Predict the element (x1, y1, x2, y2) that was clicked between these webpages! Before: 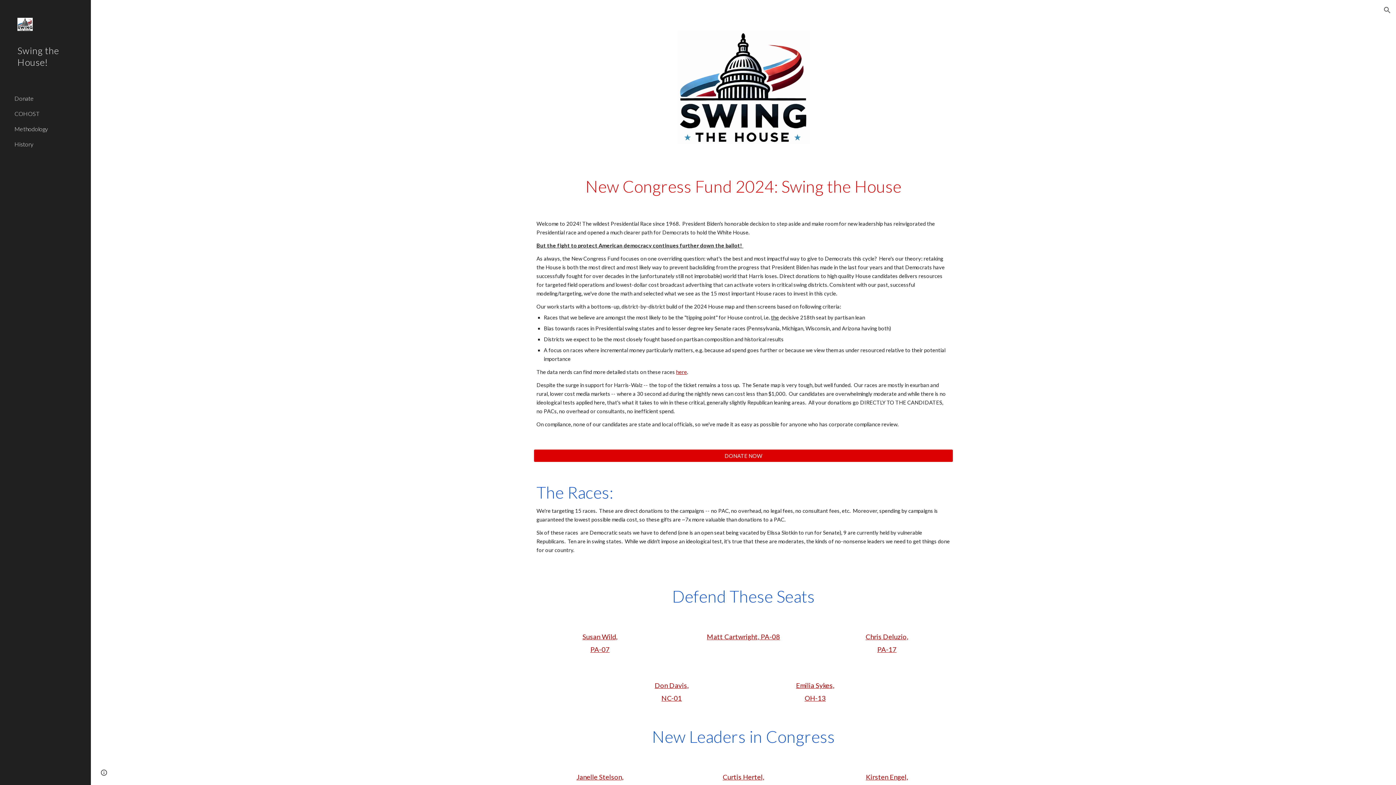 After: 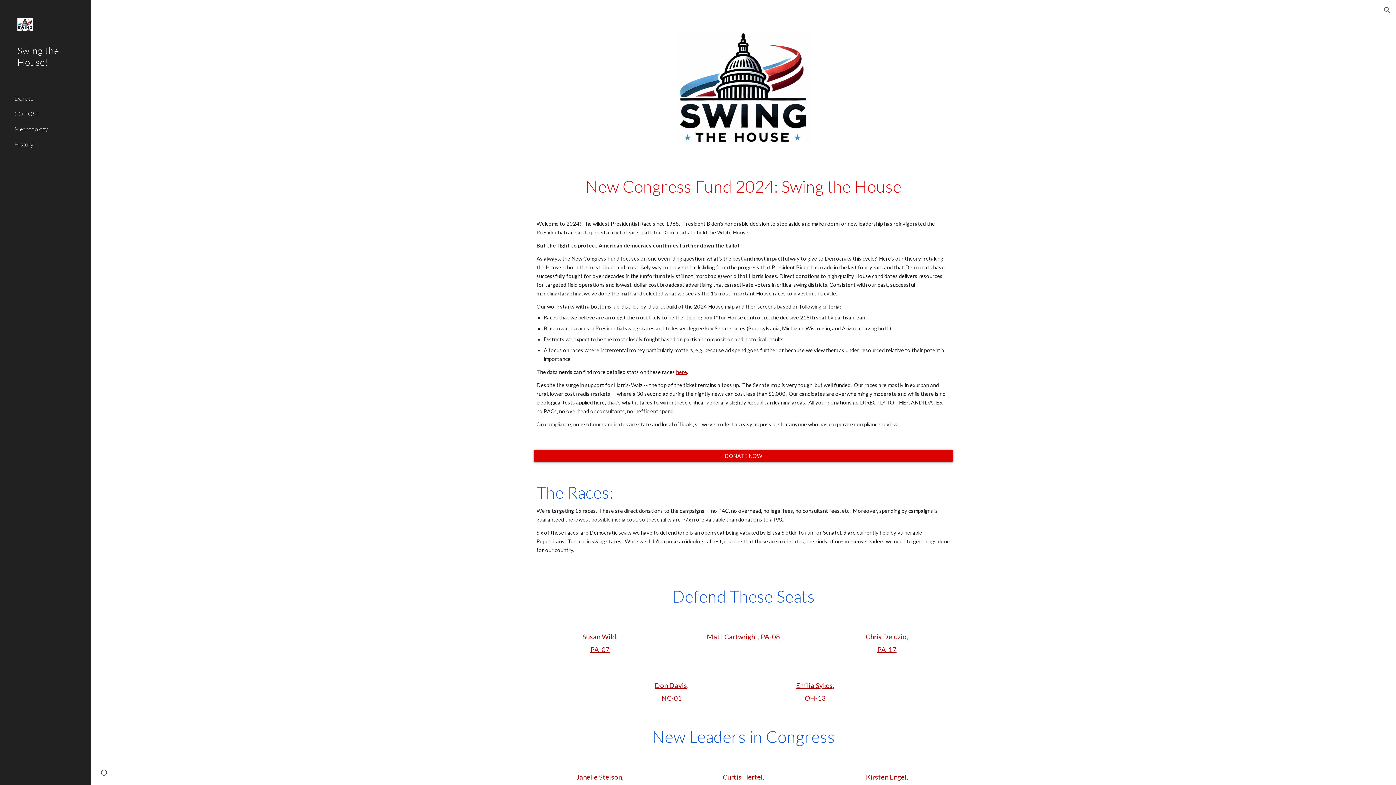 Action: label: DONATE NOW bbox: (534, 447, 953, 464)